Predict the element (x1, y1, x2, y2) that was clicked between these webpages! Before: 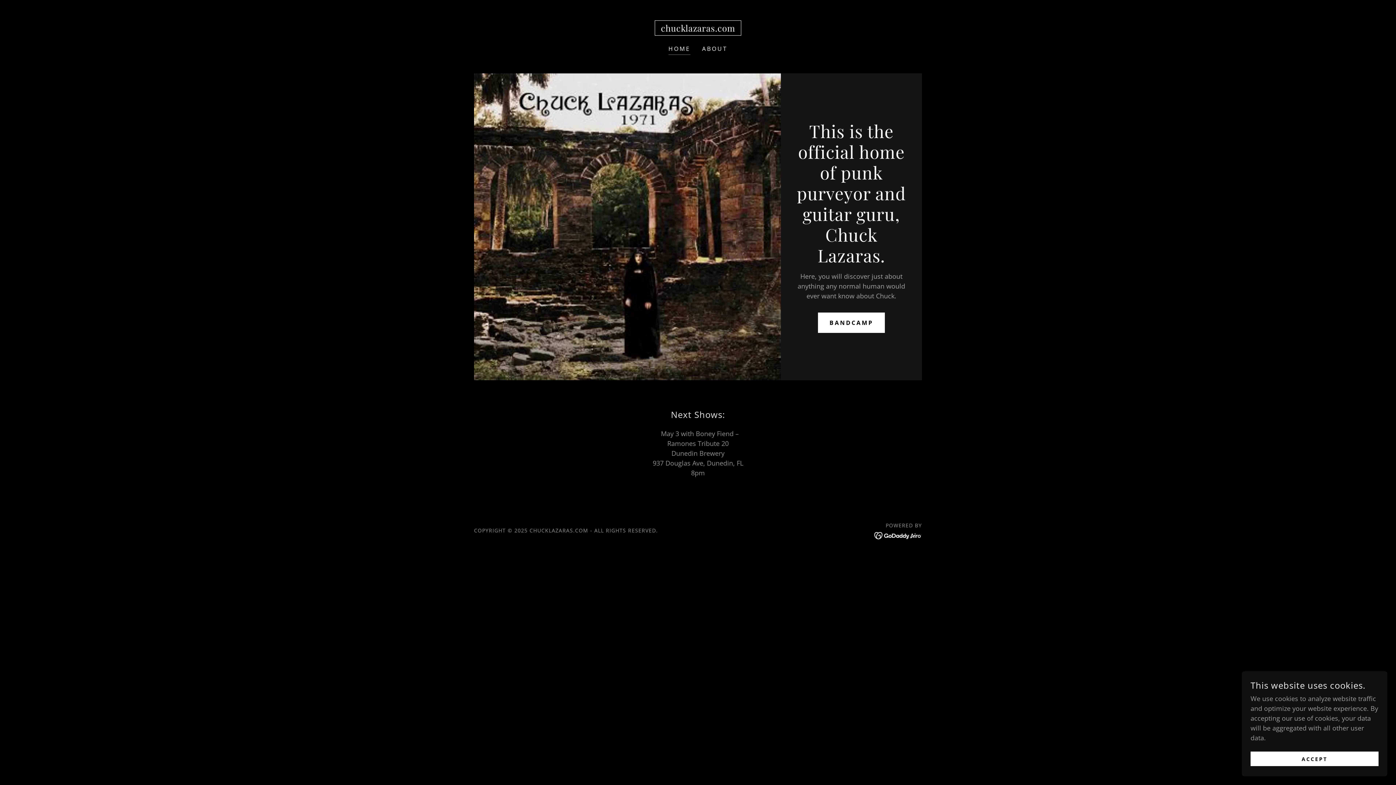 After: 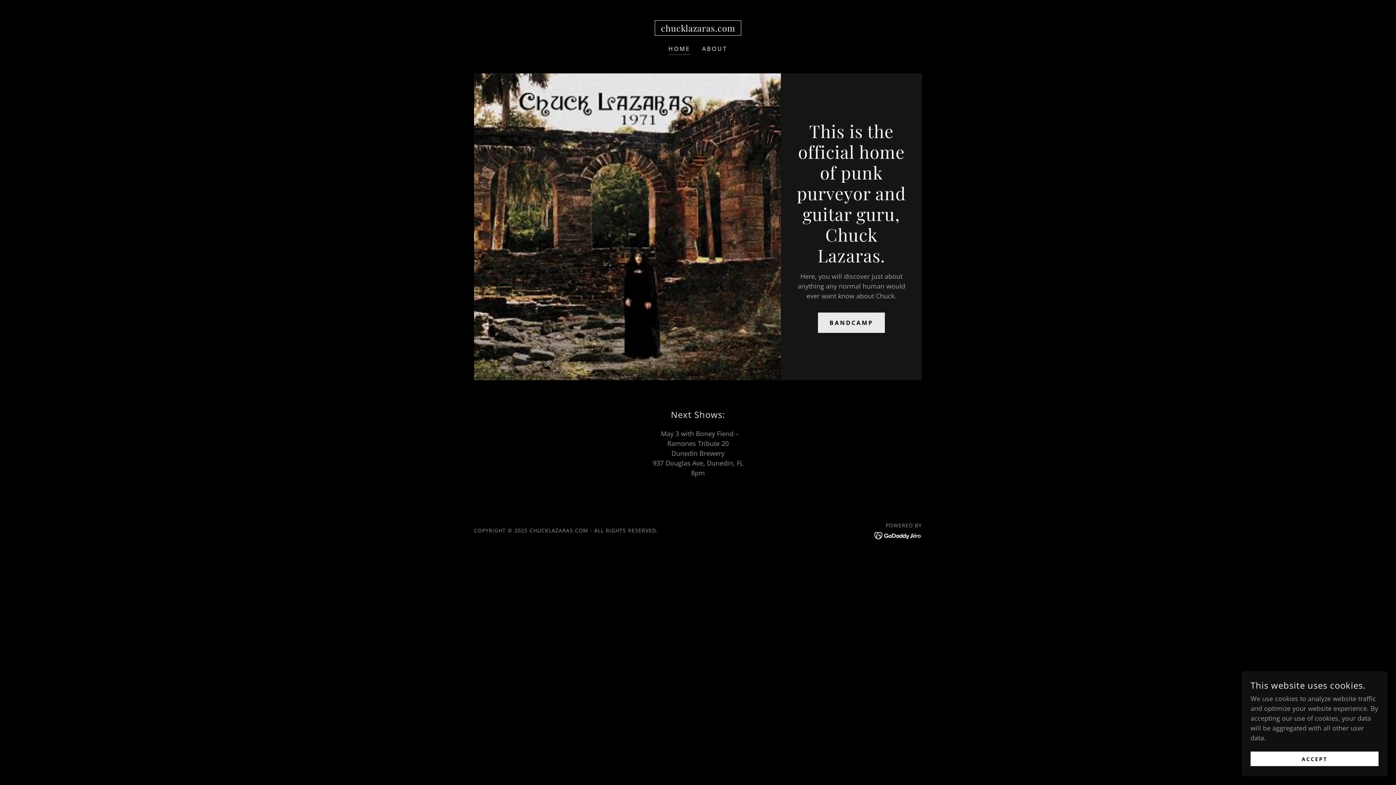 Action: label: BANDCAMP bbox: (818, 312, 885, 333)